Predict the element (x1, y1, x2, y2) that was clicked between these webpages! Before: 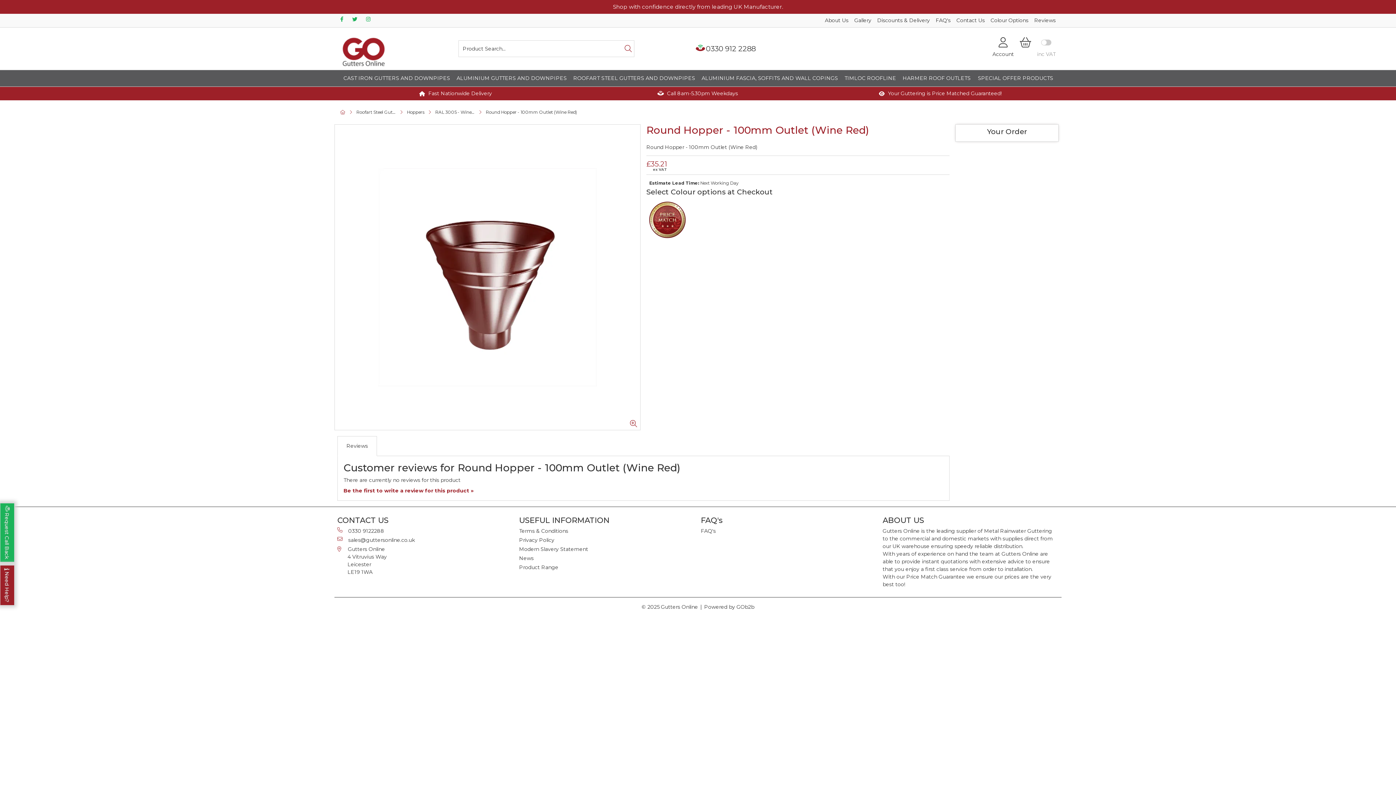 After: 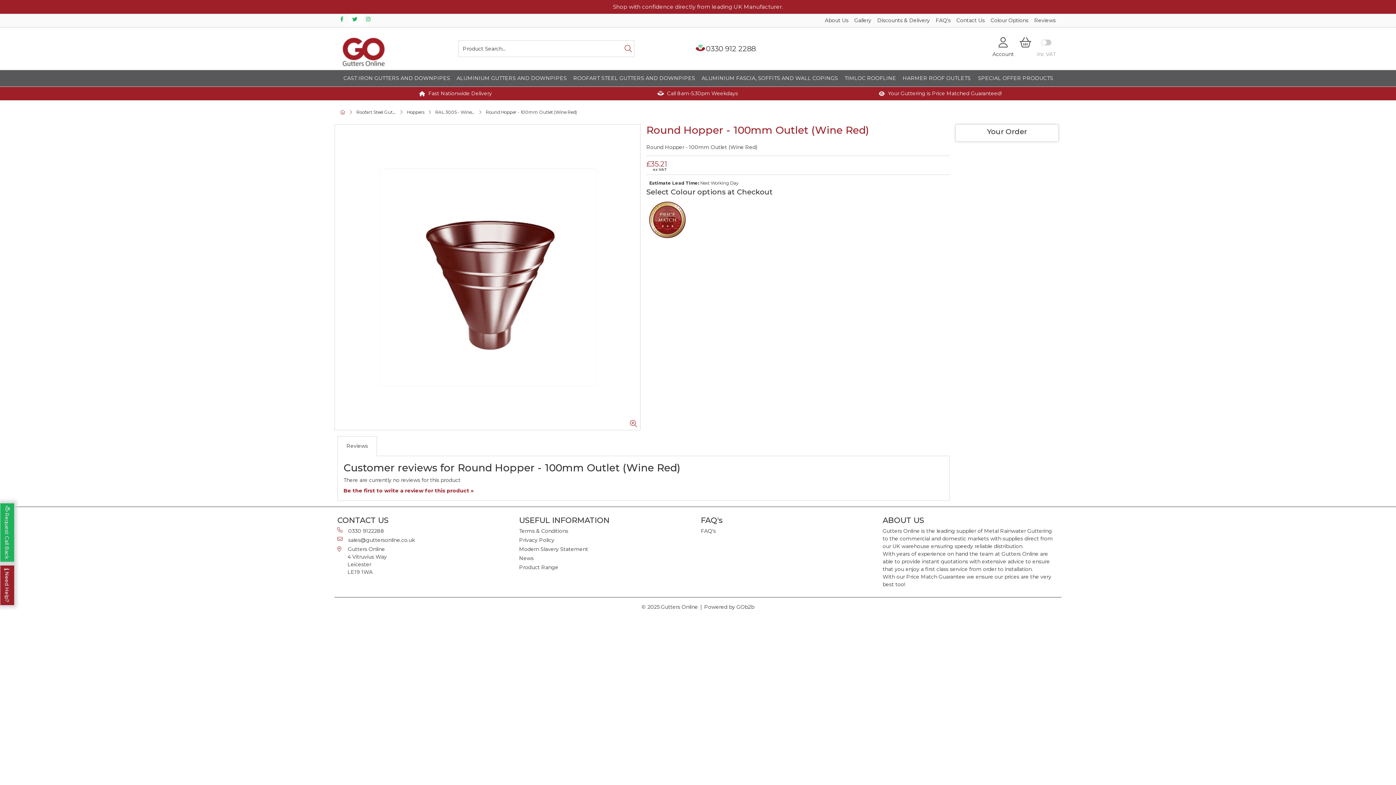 Action: bbox: (349, 13, 363, 24)